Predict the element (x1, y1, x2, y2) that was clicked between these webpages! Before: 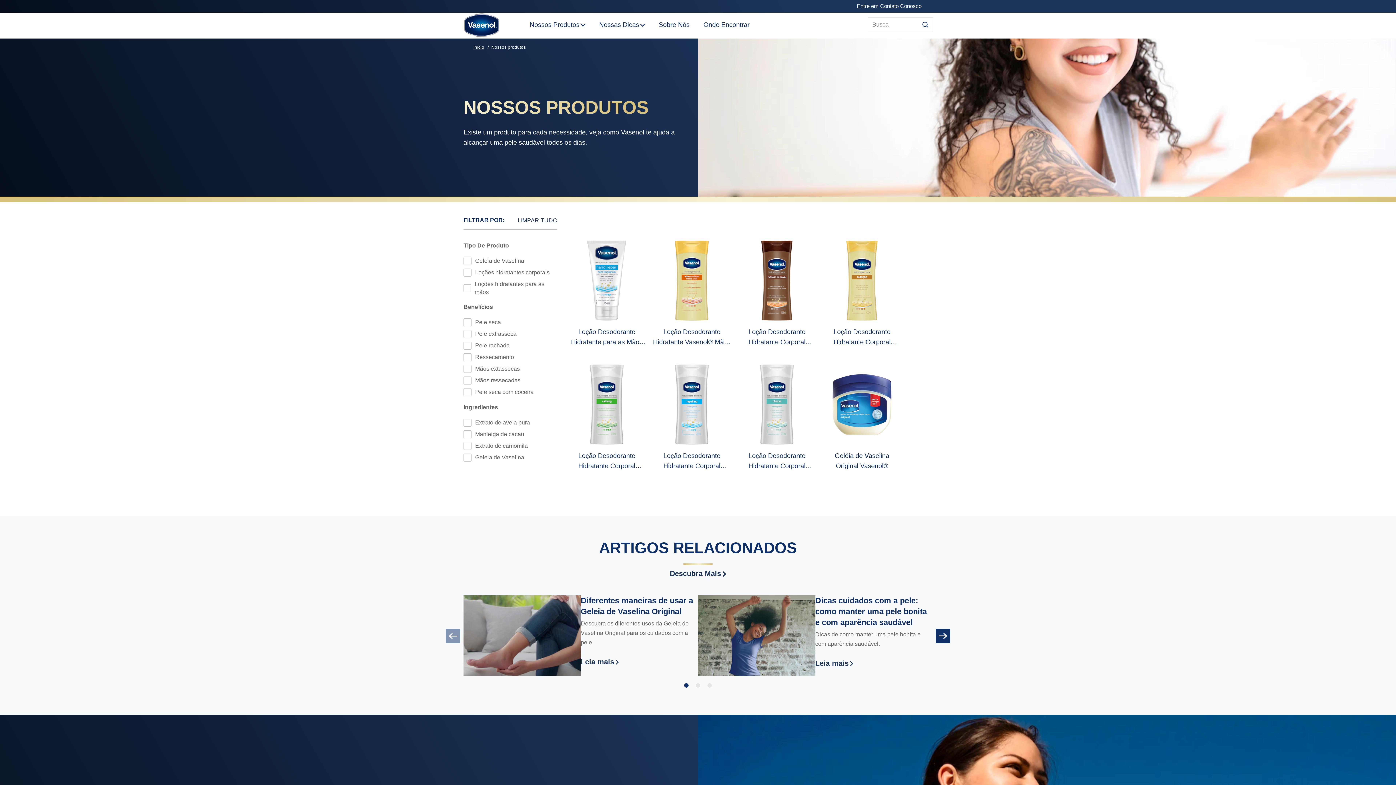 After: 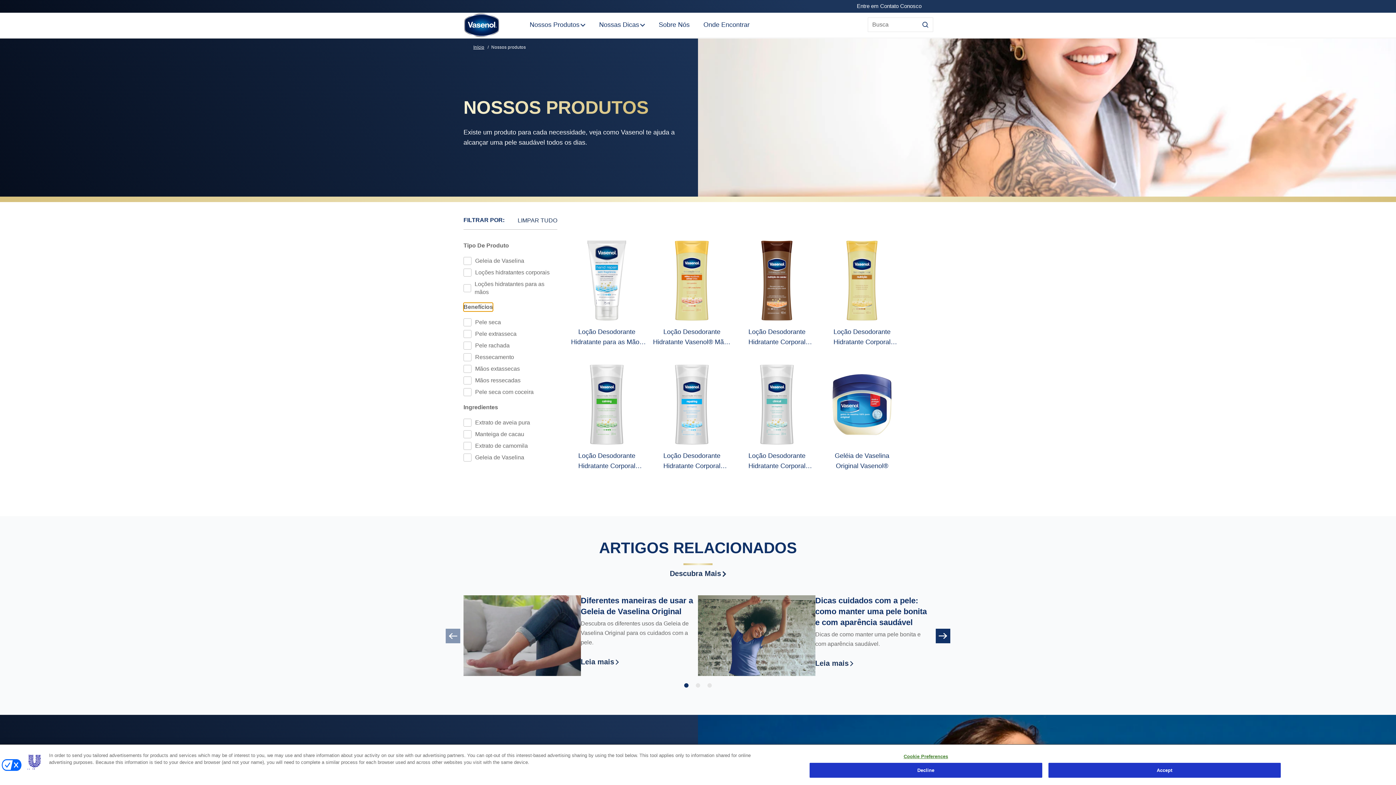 Action: label: Benefícios
Filtrar por: bbox: (463, 303, 493, 311)